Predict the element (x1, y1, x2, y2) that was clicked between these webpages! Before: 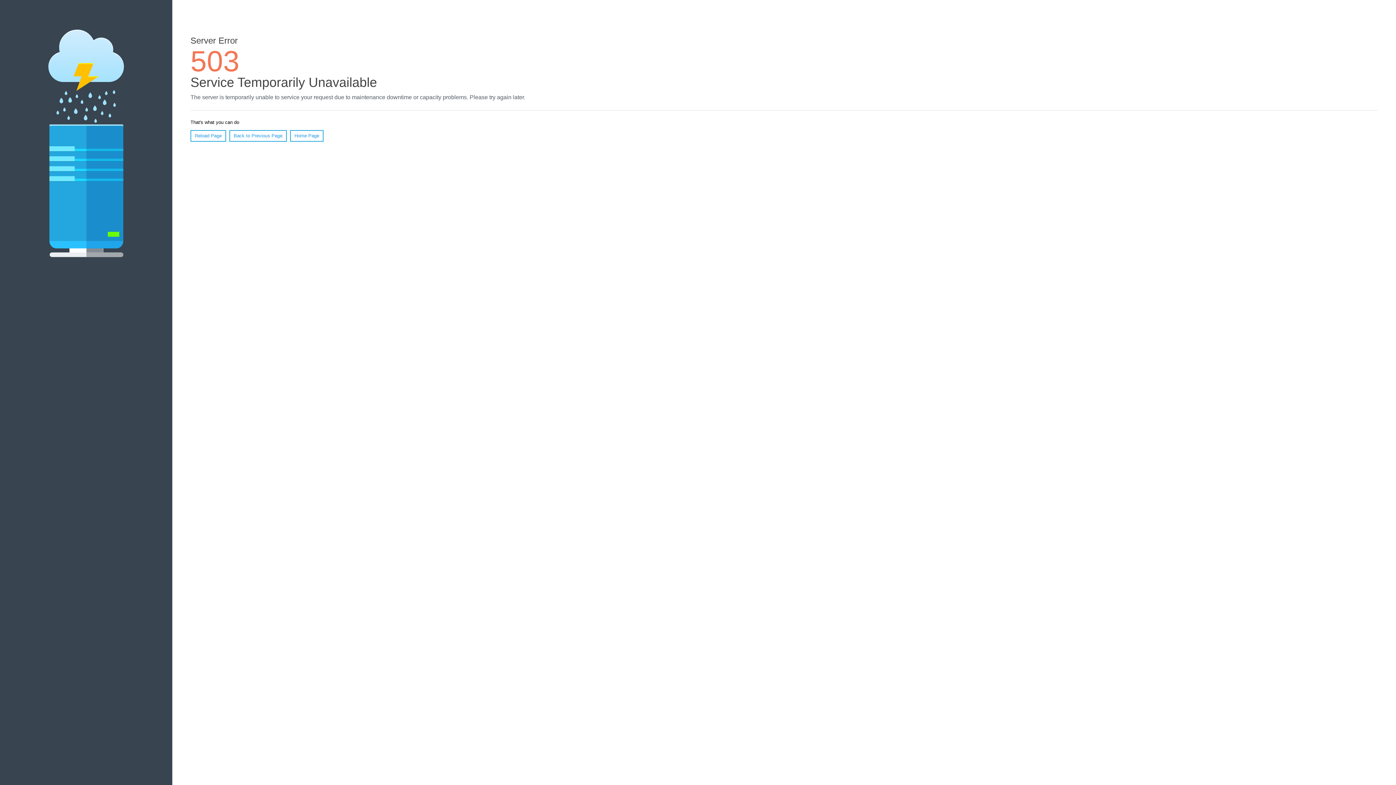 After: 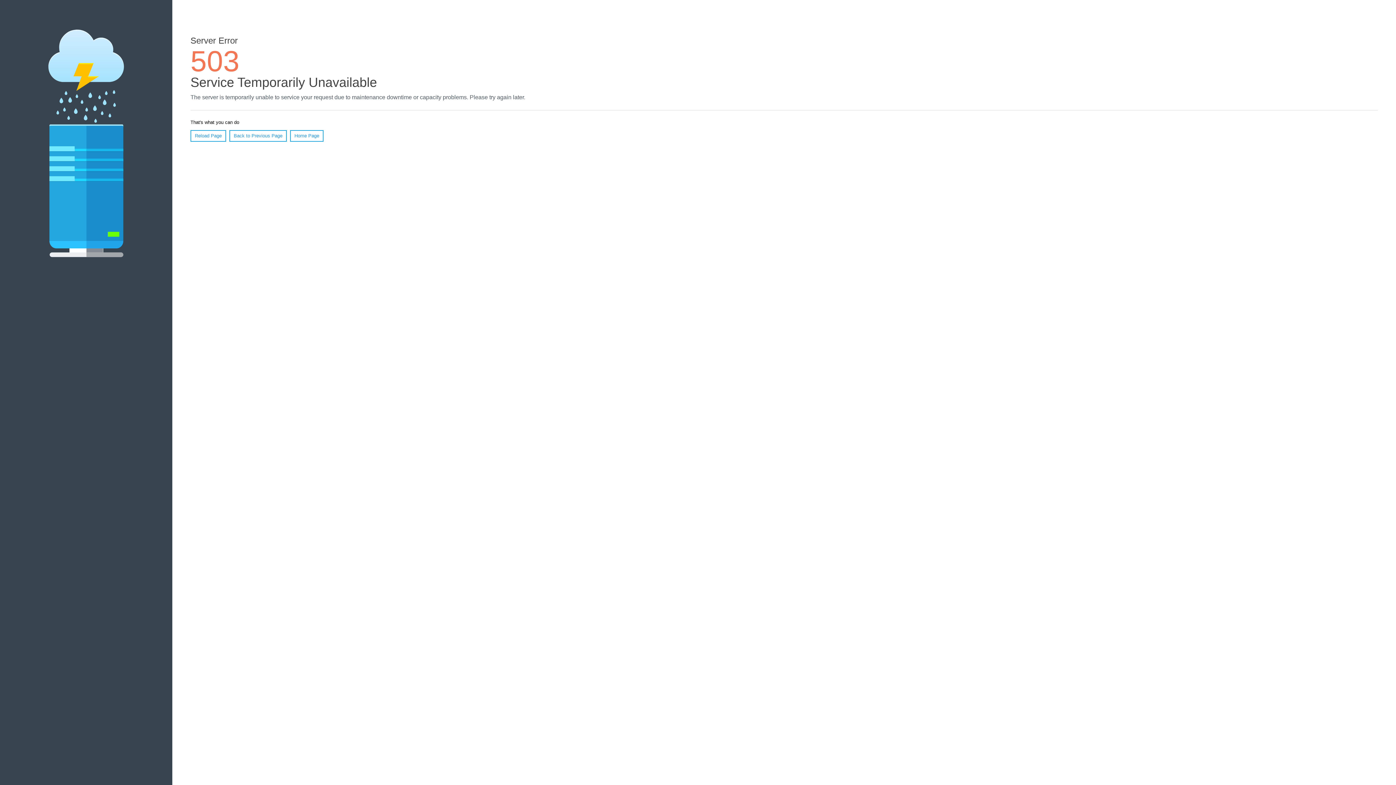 Action: bbox: (290, 130, 323, 141) label: Home Page